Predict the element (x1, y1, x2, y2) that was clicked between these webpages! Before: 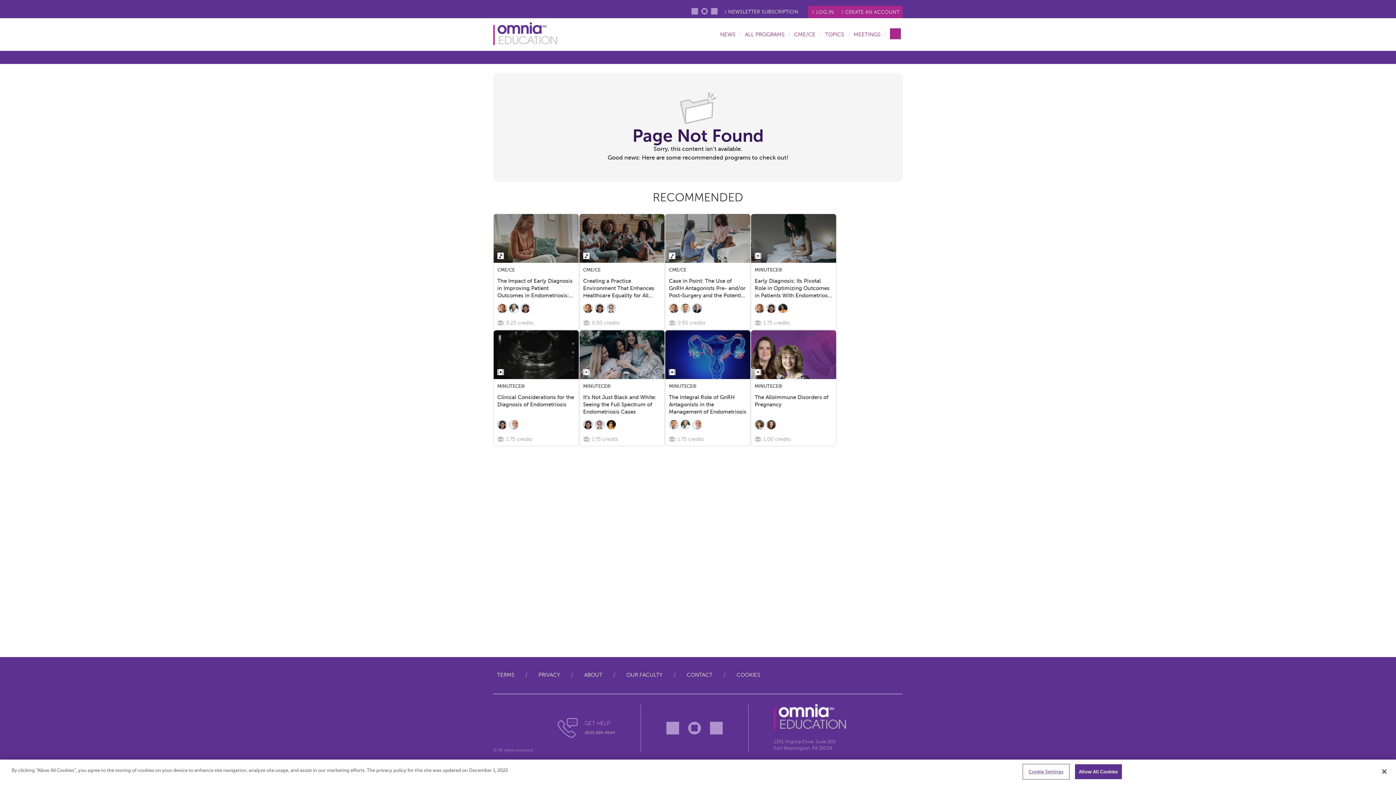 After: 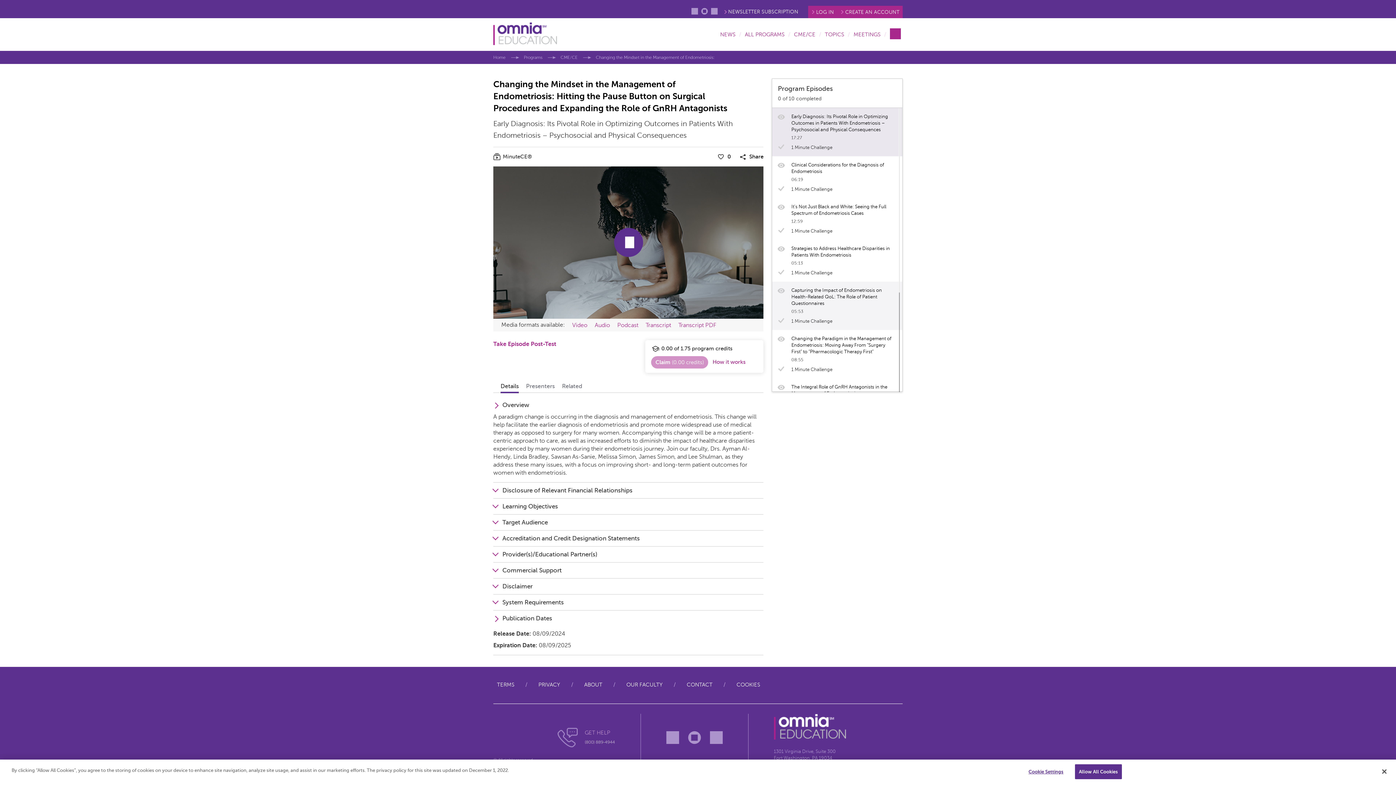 Action: label: Early Diagnosis: Its Pivotal Role in Optimizing Outcomes in Patients With Endometriosis – Psychosocial and Physical Consequences bbox: (751, 277, 836, 301)